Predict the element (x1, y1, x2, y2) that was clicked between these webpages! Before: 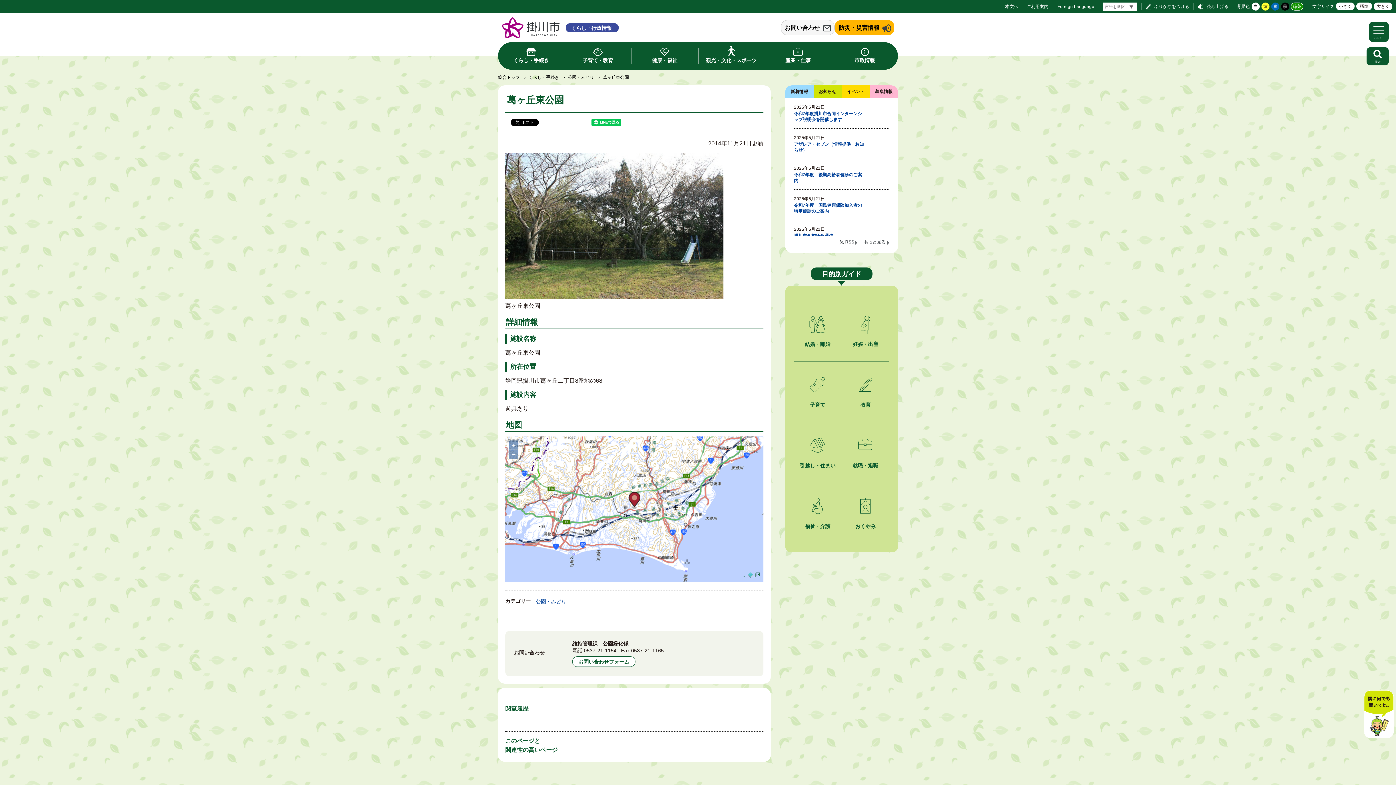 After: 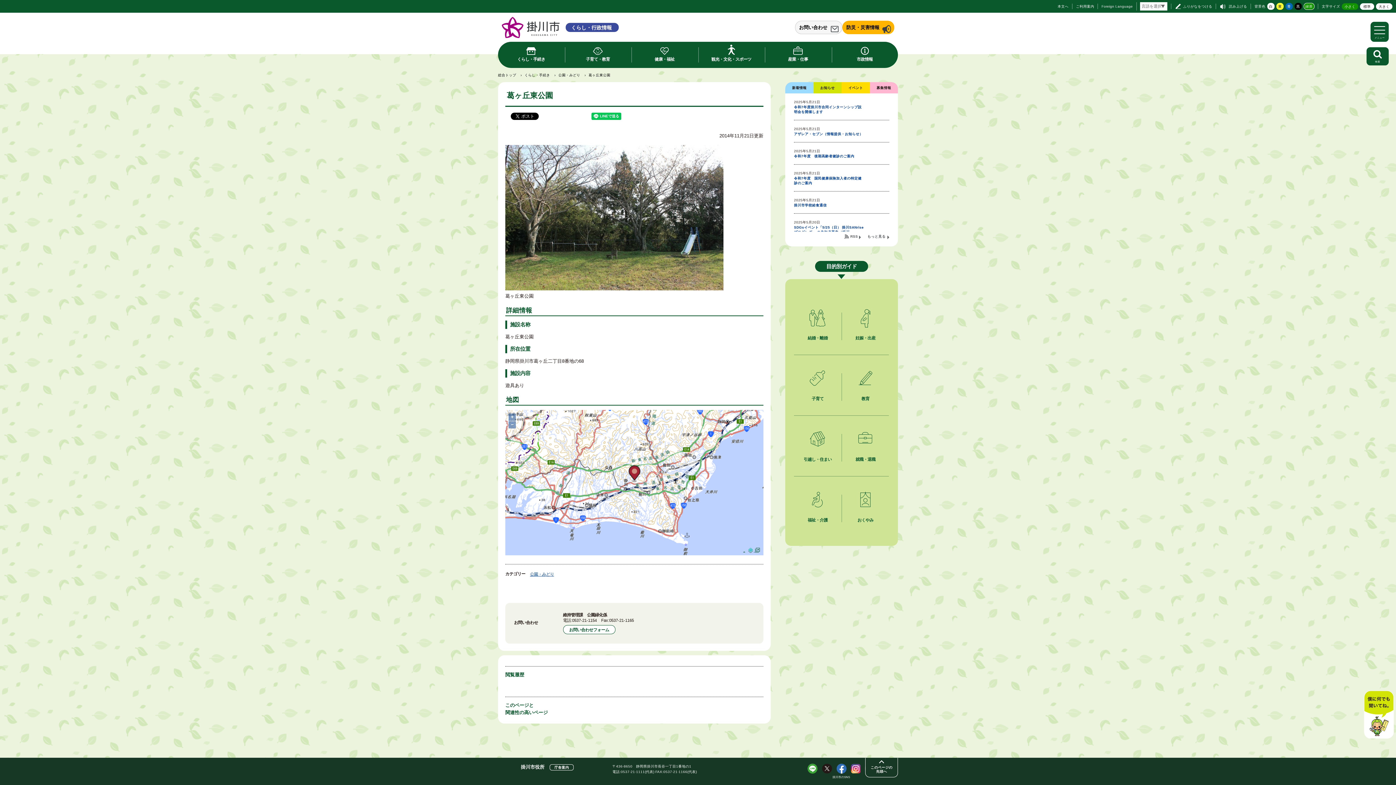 Action: bbox: (1336, 2, 1354, 10) label: 小さく